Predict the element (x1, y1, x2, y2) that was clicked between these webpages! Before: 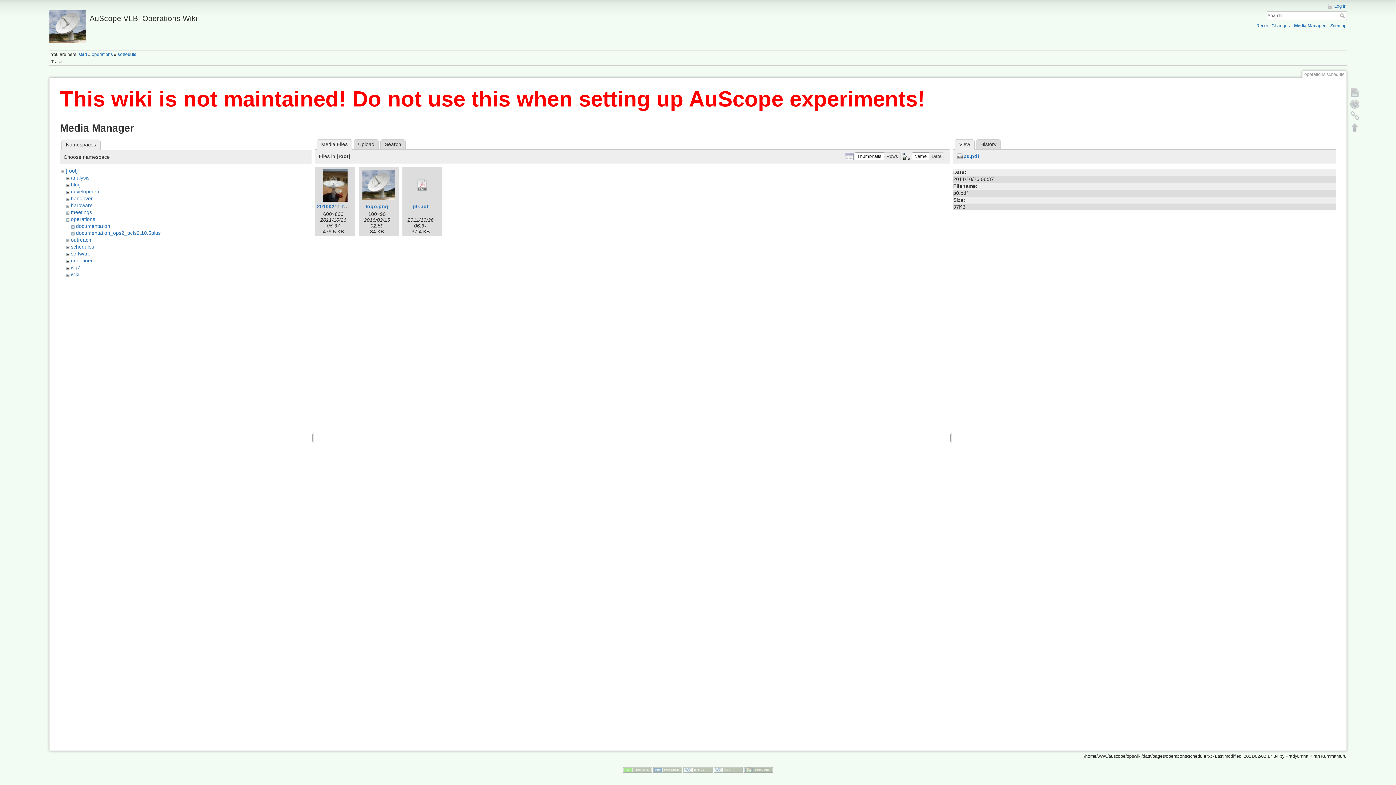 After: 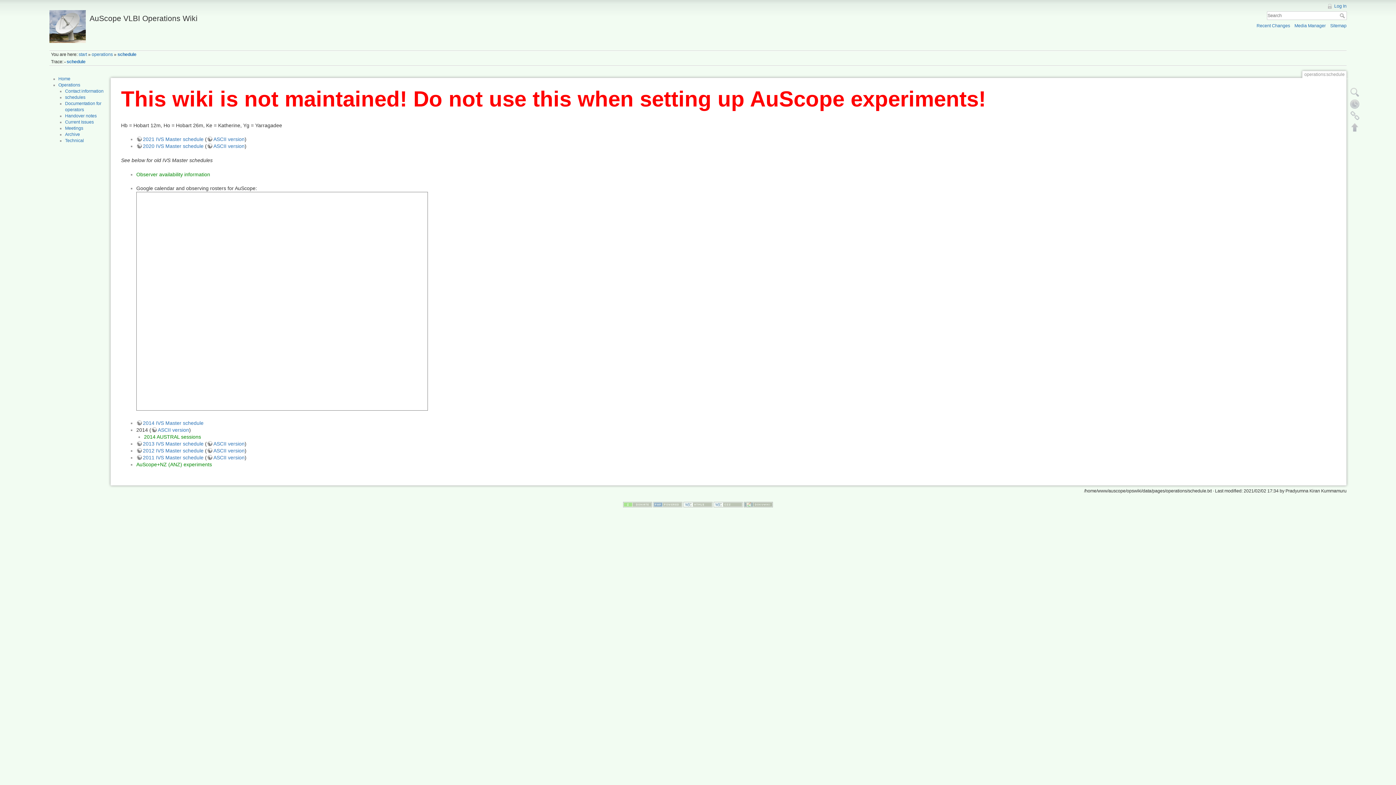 Action: label: Show page bbox: (1349, 86, 1361, 98)